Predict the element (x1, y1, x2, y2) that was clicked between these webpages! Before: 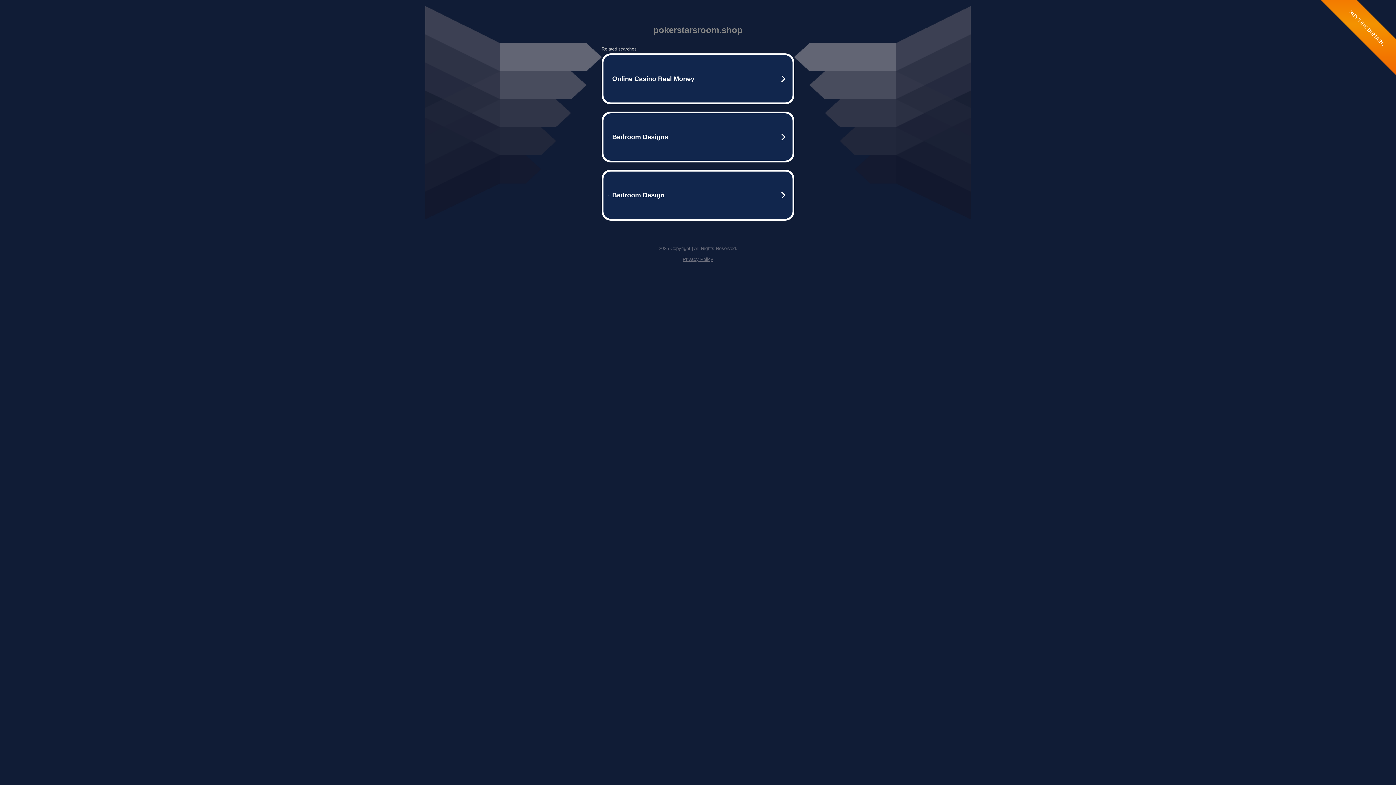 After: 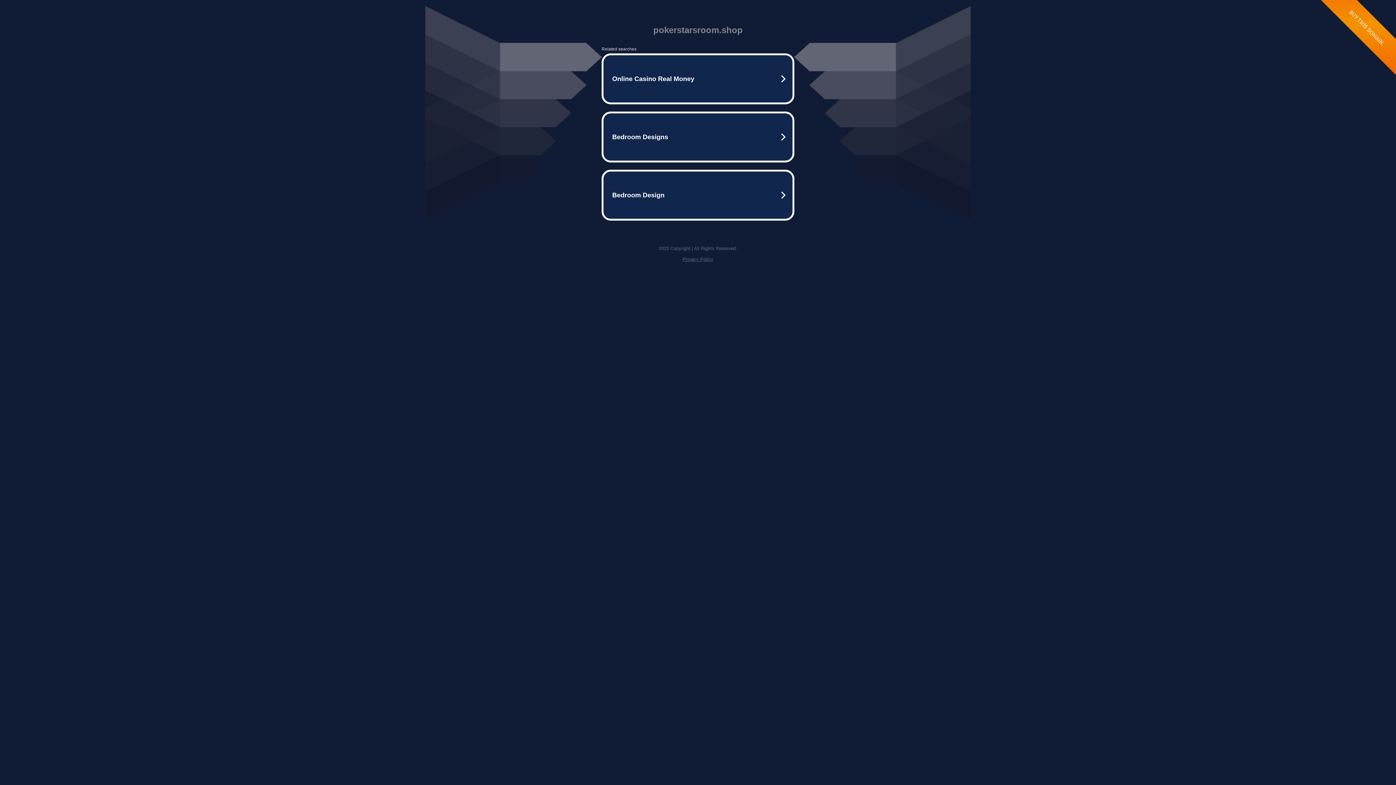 Action: label: Privacy Policy bbox: (682, 256, 713, 262)